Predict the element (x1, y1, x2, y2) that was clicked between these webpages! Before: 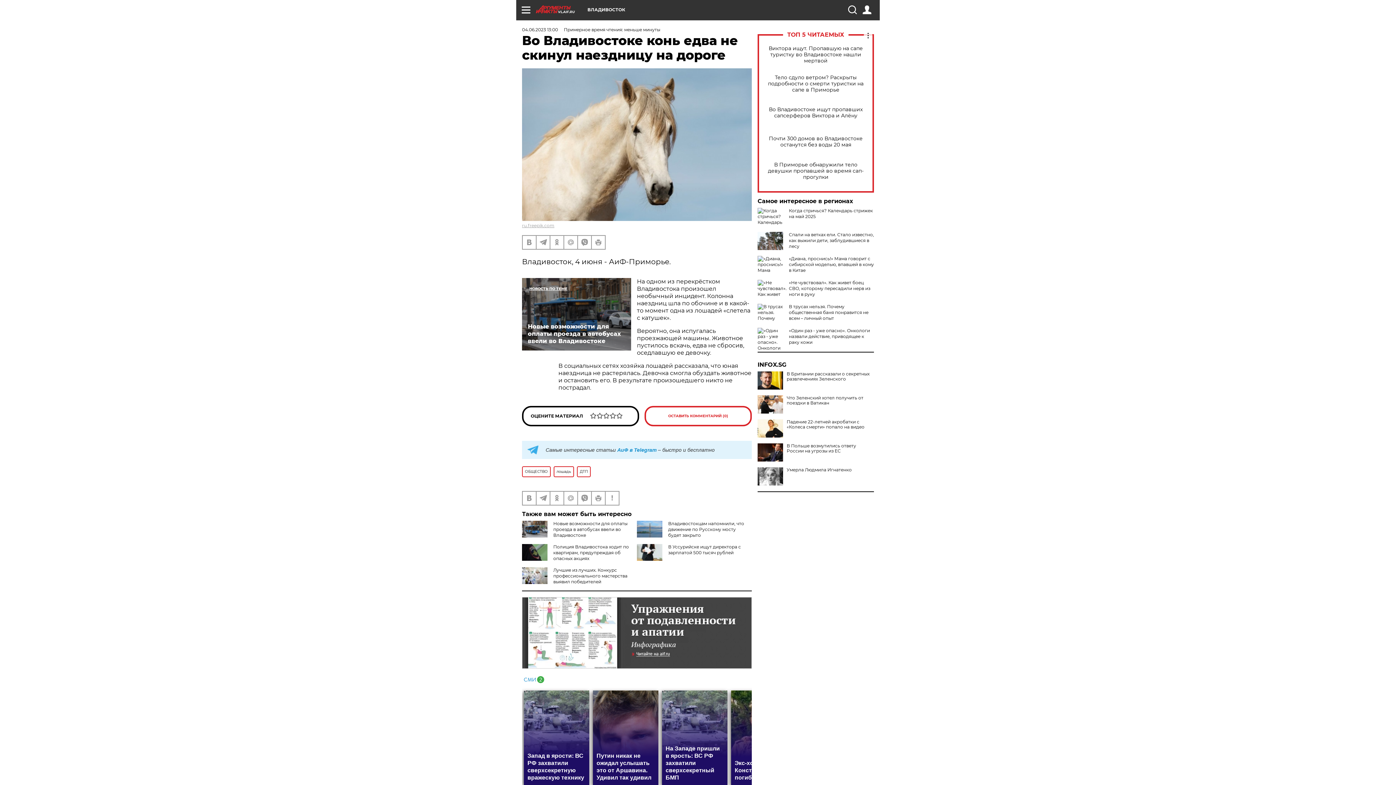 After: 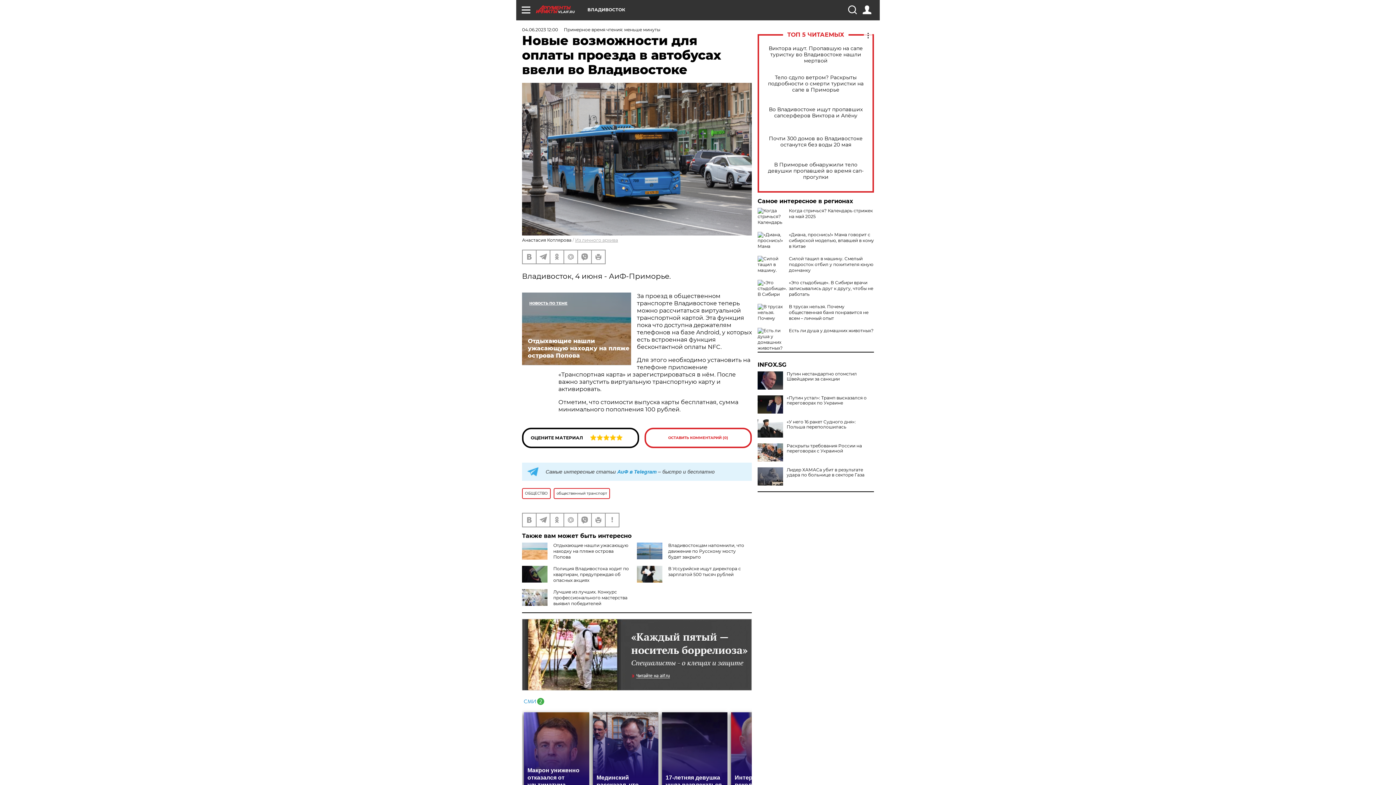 Action: bbox: (522, 278, 631, 350) label: Новые возможности для оплаты проезда в автобусах ввели во Владивостоке